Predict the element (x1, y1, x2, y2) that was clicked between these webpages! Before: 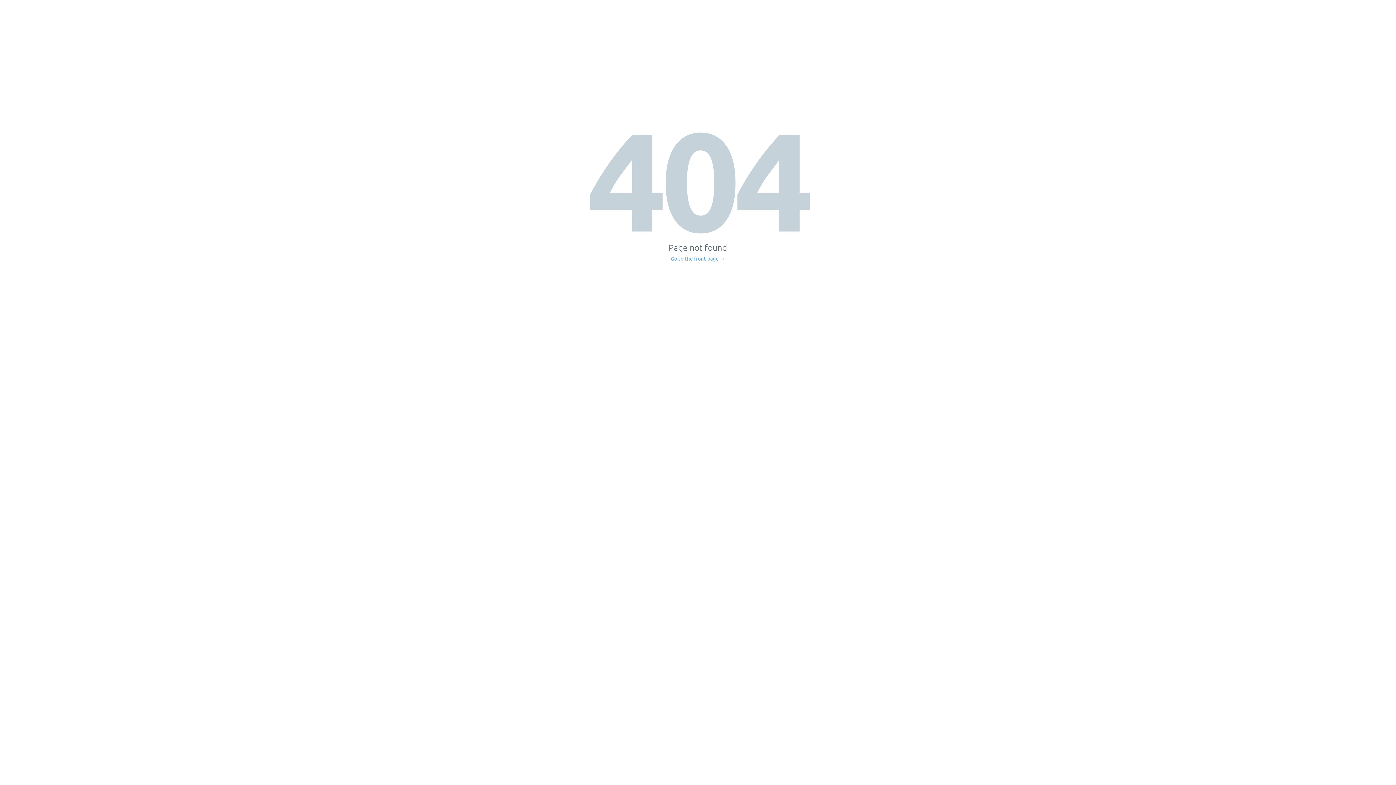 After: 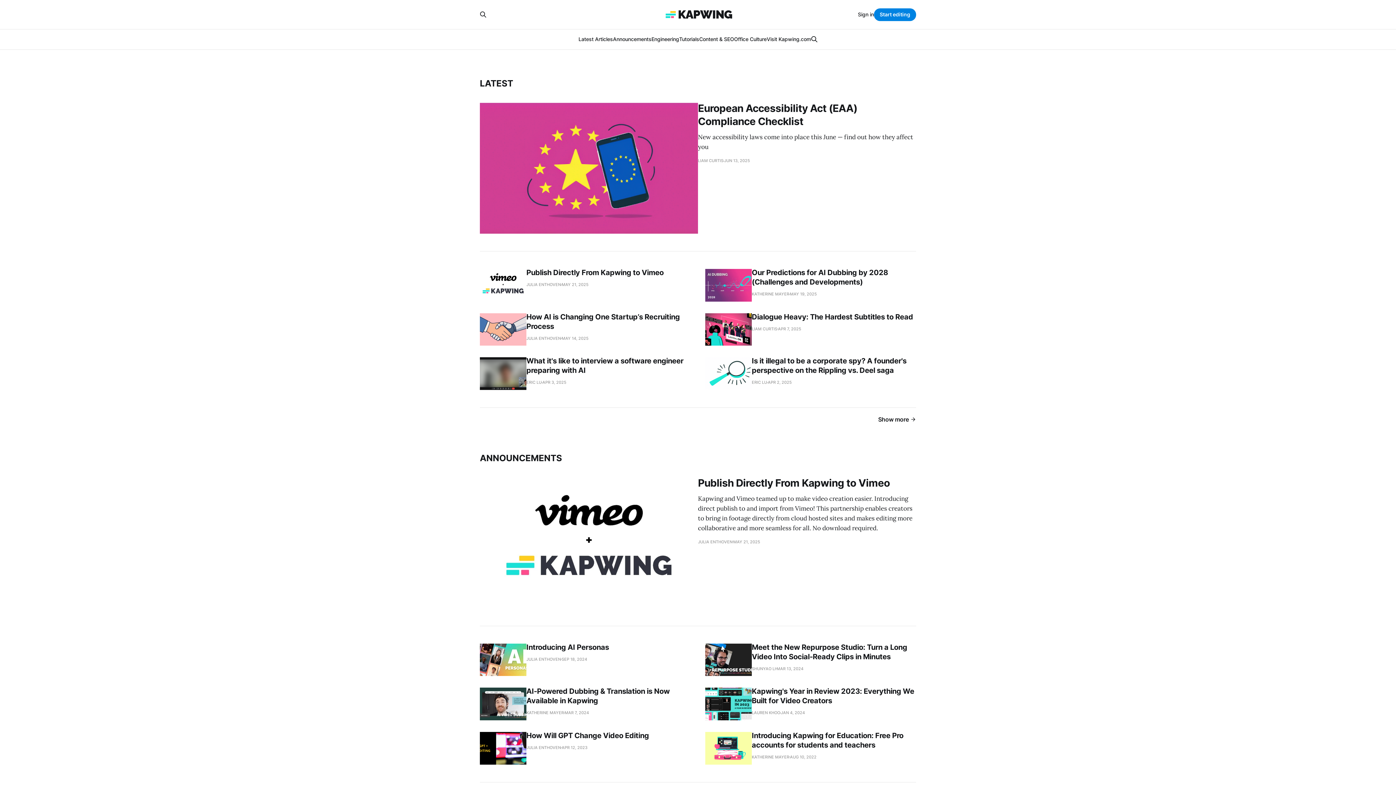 Action: bbox: (671, 256, 725, 261) label: Go to the front page →